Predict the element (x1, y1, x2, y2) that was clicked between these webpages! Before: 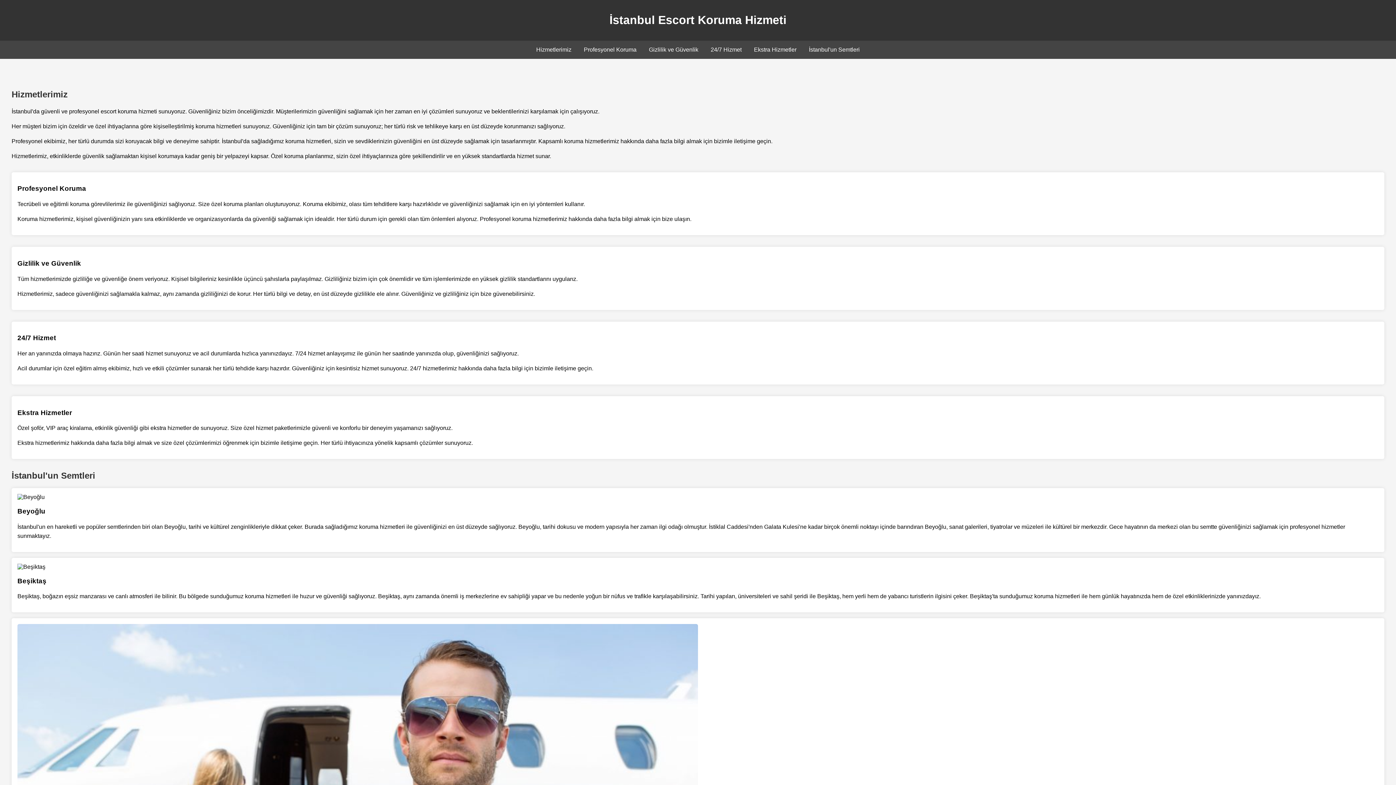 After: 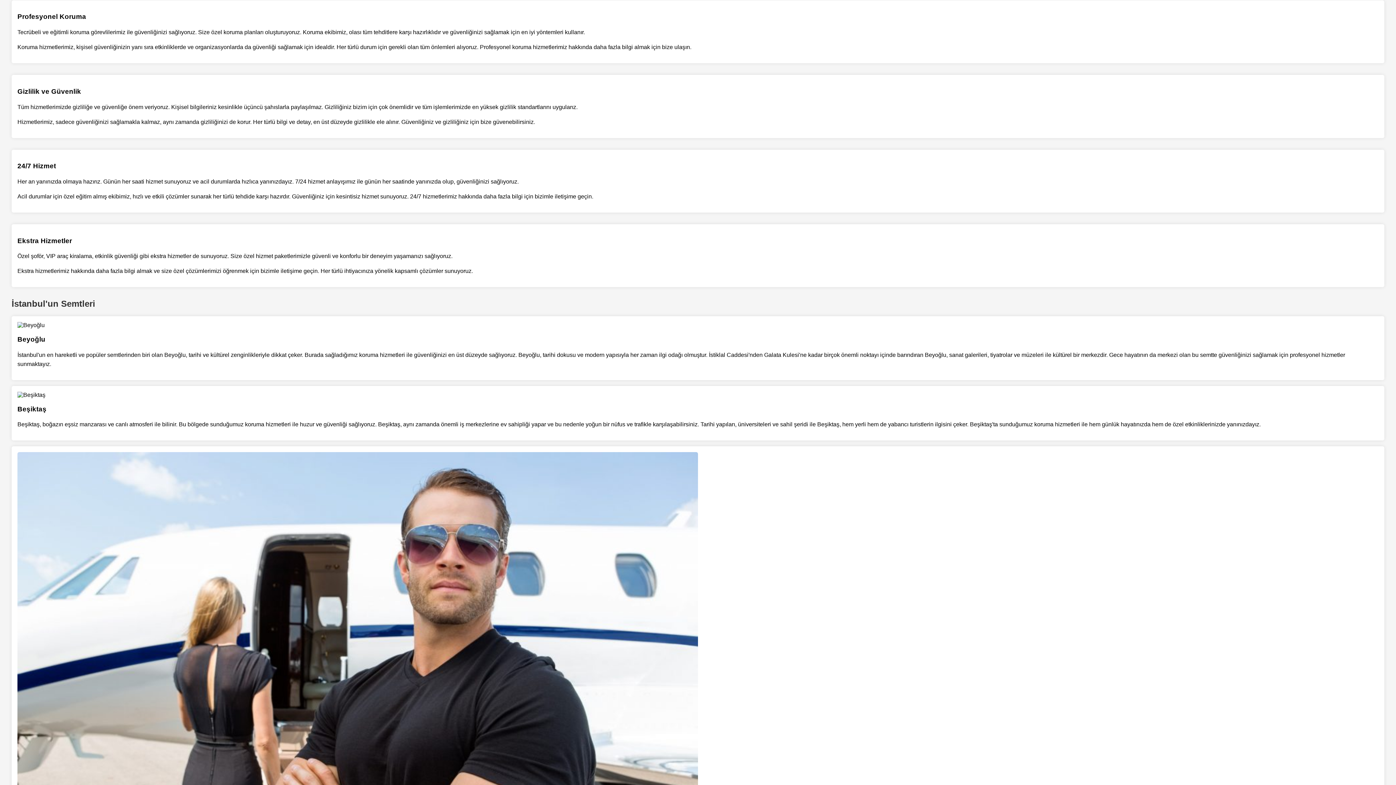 Action: bbox: (584, 46, 636, 52) label: Profesyonel Koruma